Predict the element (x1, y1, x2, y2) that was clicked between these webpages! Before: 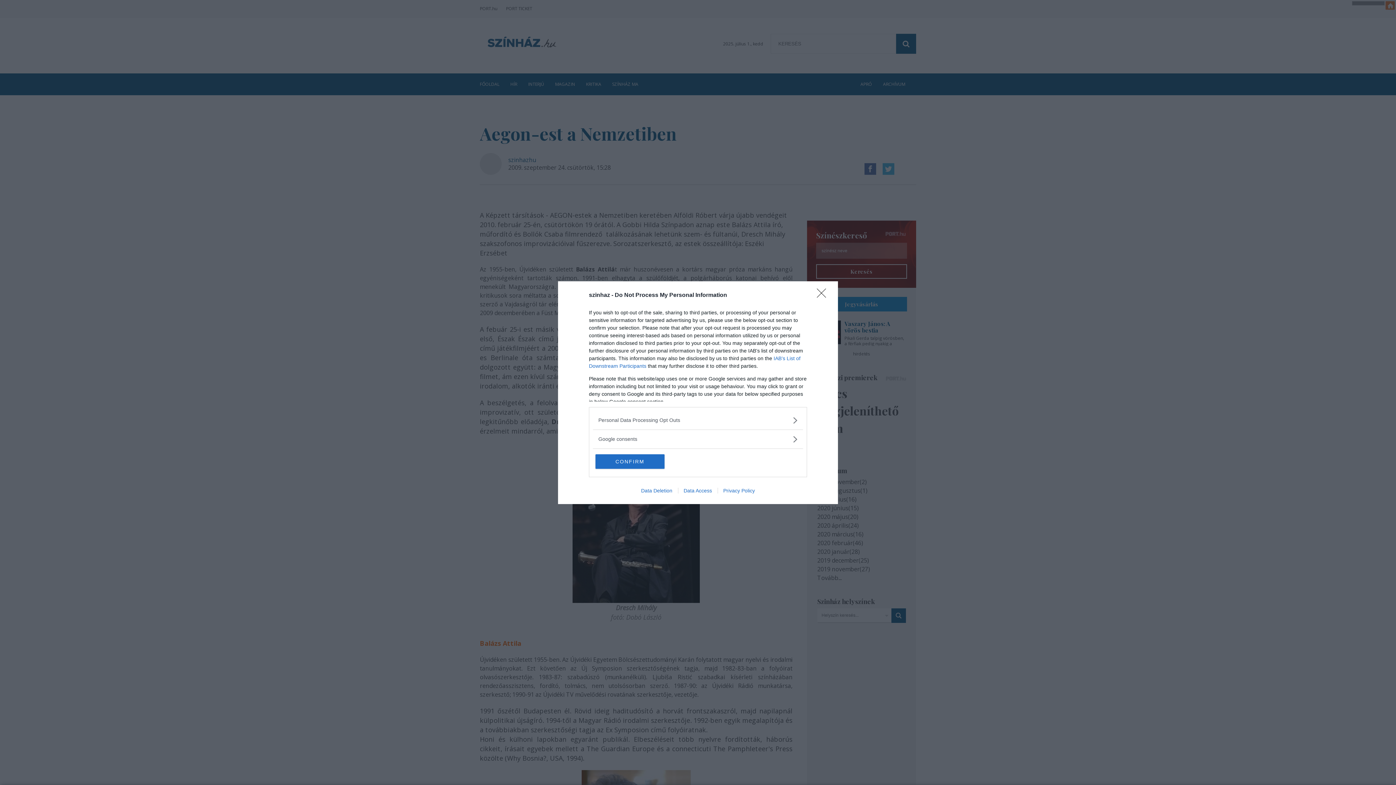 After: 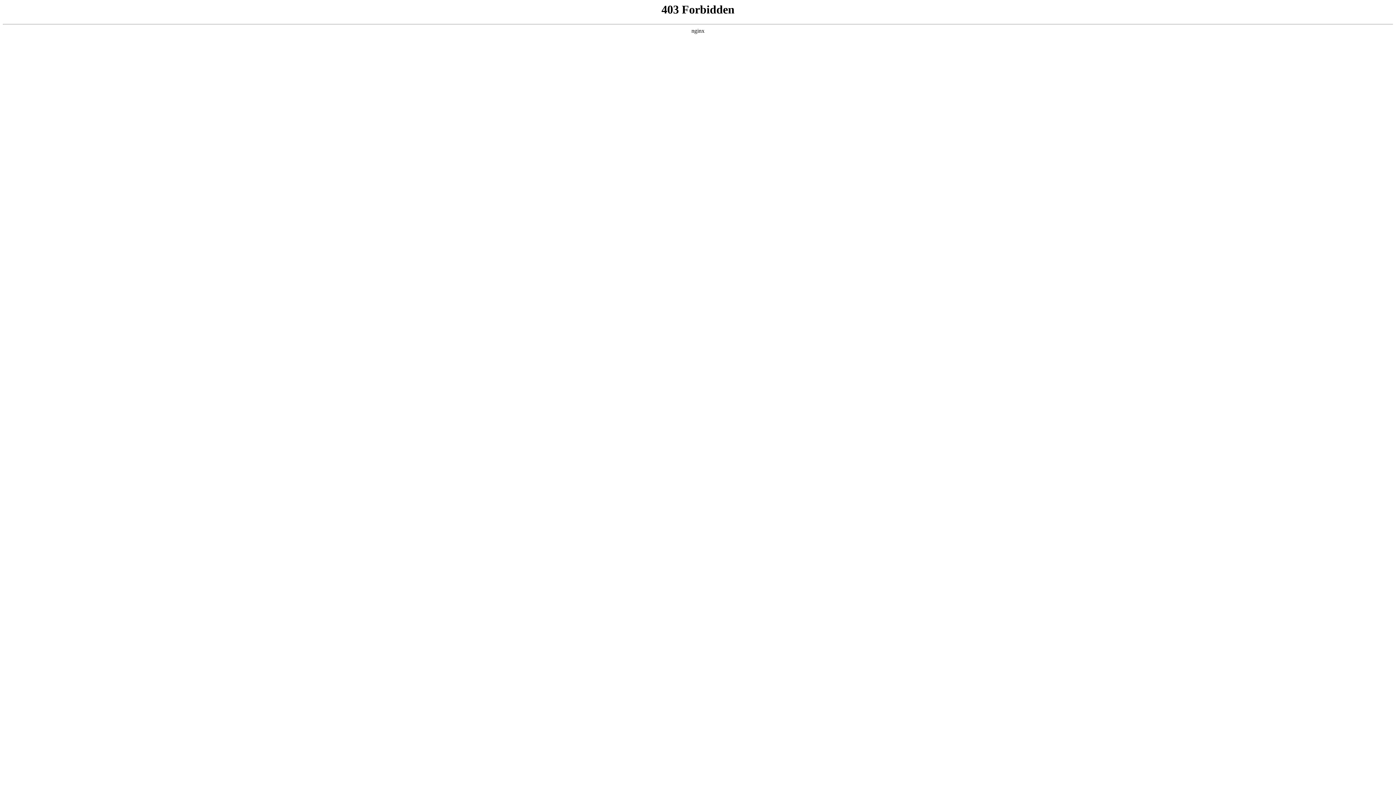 Action: label: Privacy Policy bbox: (717, 487, 760, 493)